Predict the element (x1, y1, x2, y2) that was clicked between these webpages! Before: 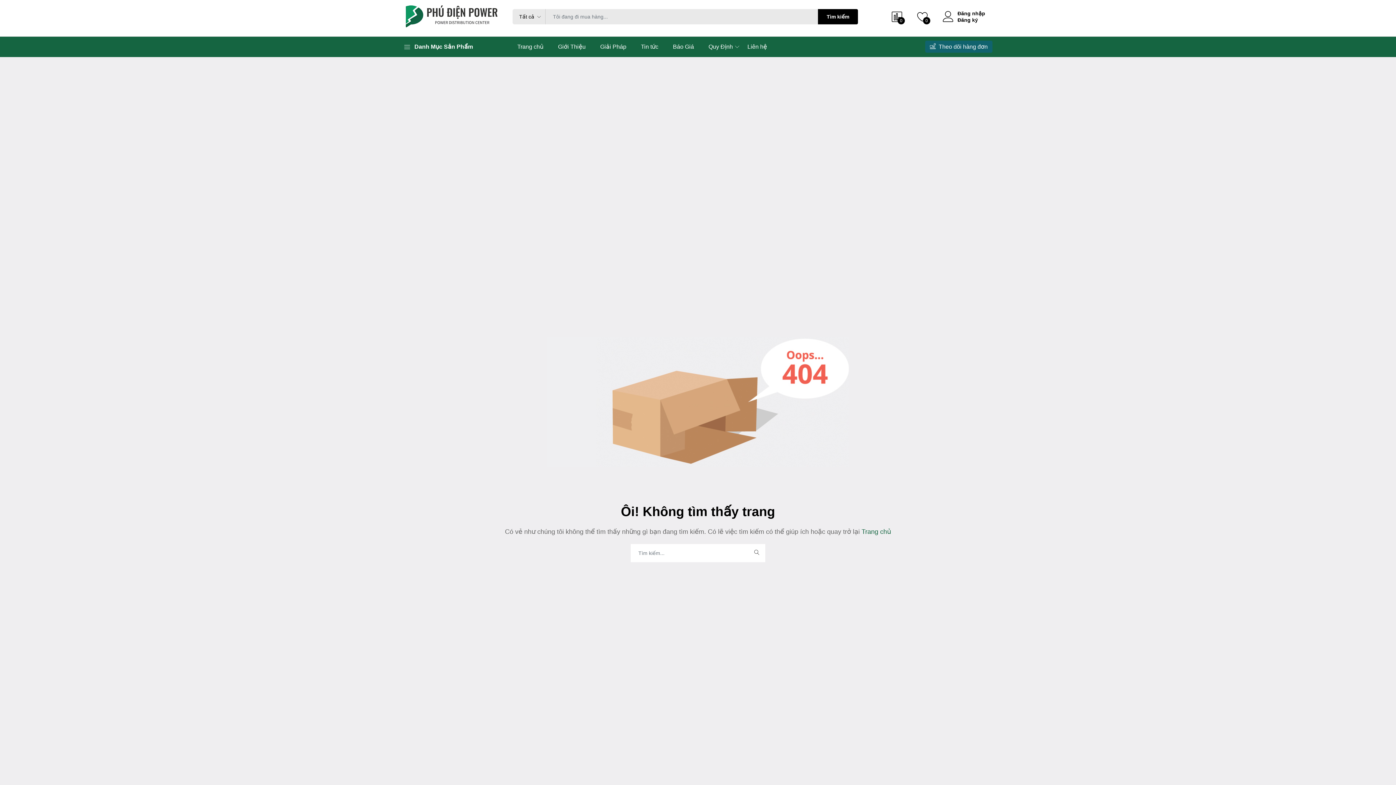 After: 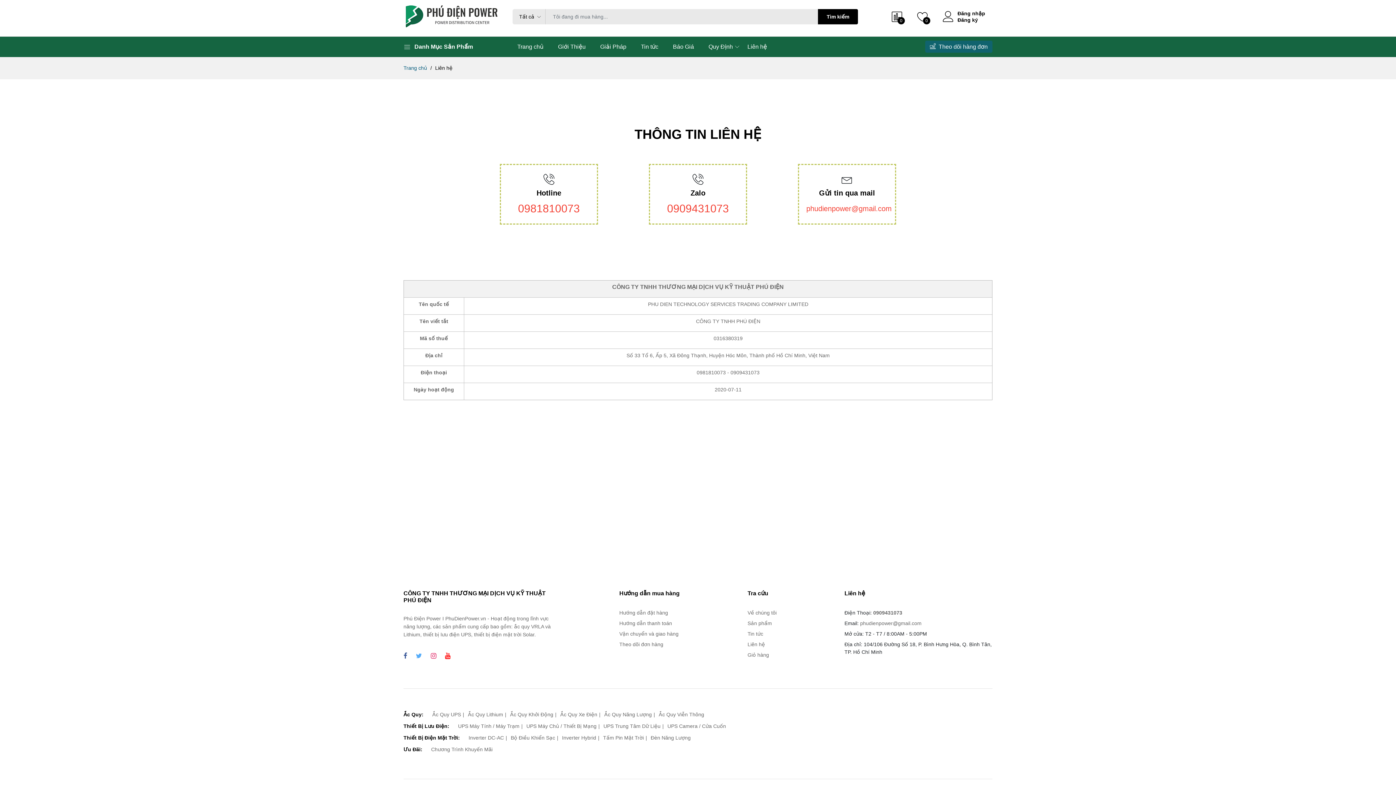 Action: label: Liên hệ bbox: (741, 36, 773, 57)